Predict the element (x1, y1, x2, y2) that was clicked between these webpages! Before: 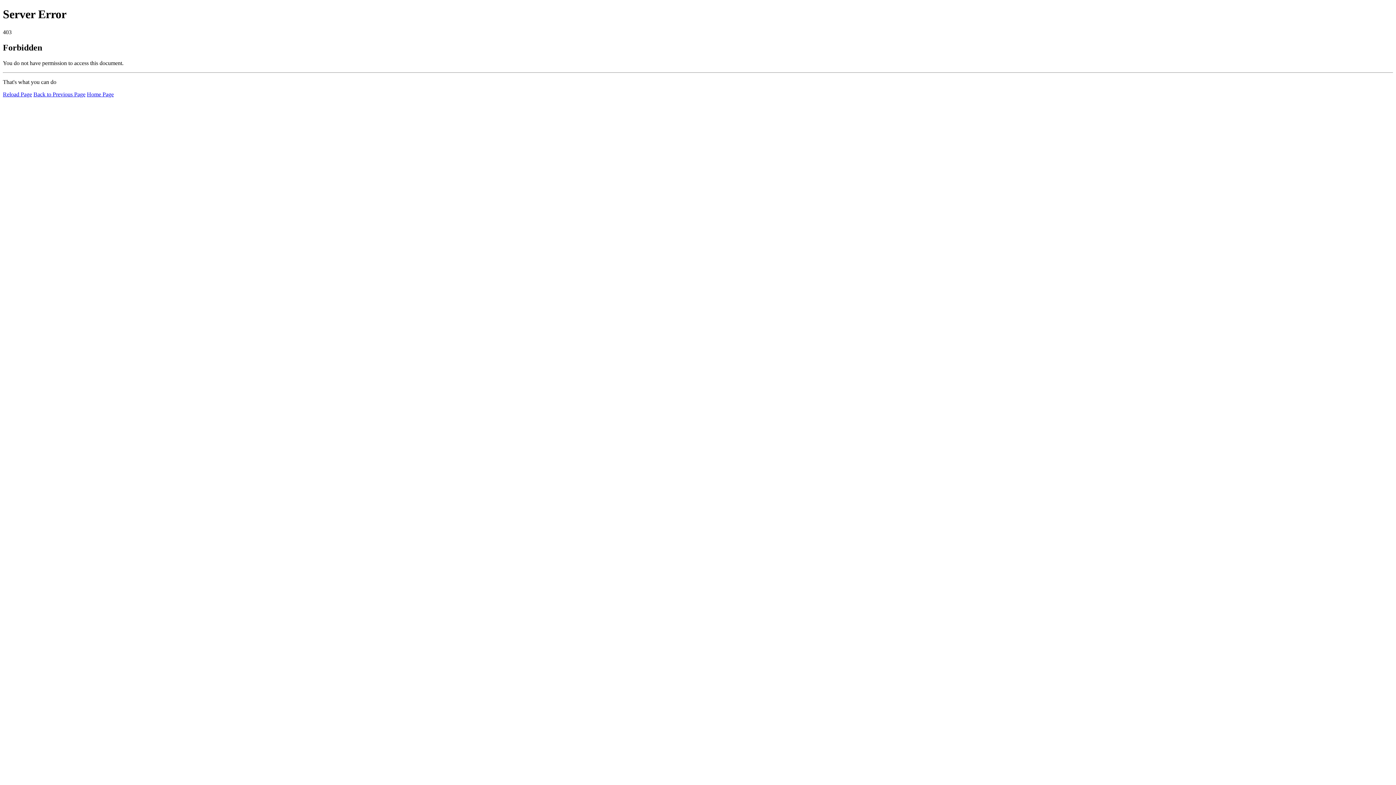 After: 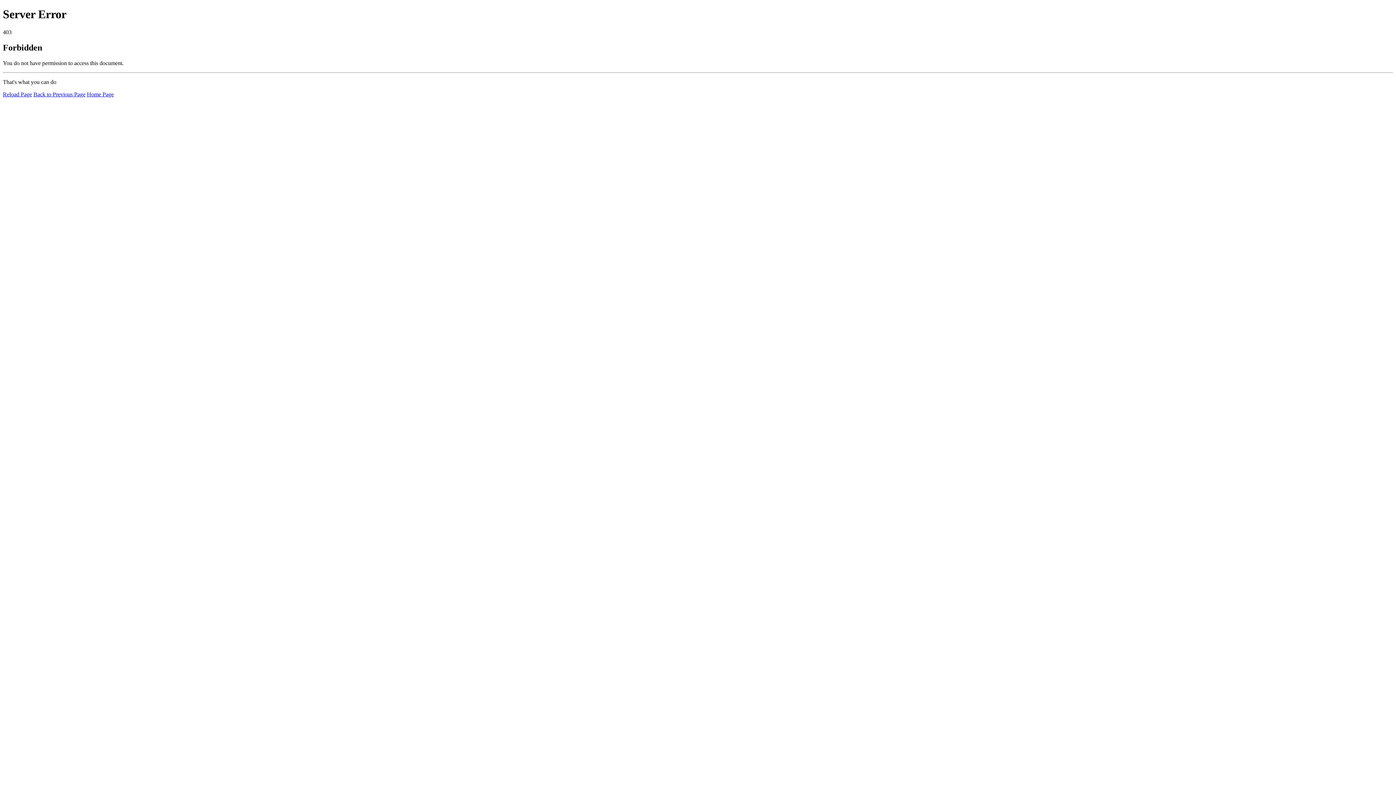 Action: label: Home Page bbox: (86, 91, 113, 97)